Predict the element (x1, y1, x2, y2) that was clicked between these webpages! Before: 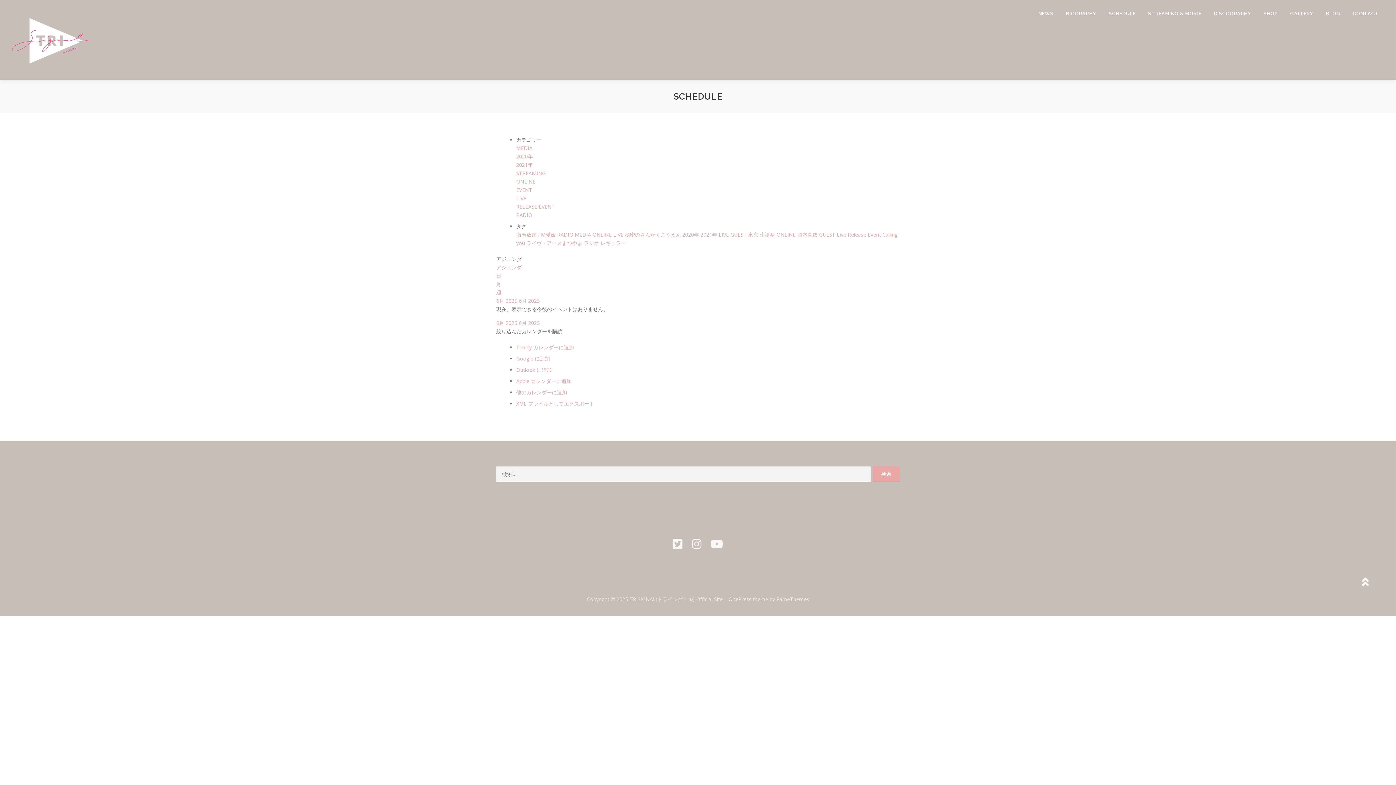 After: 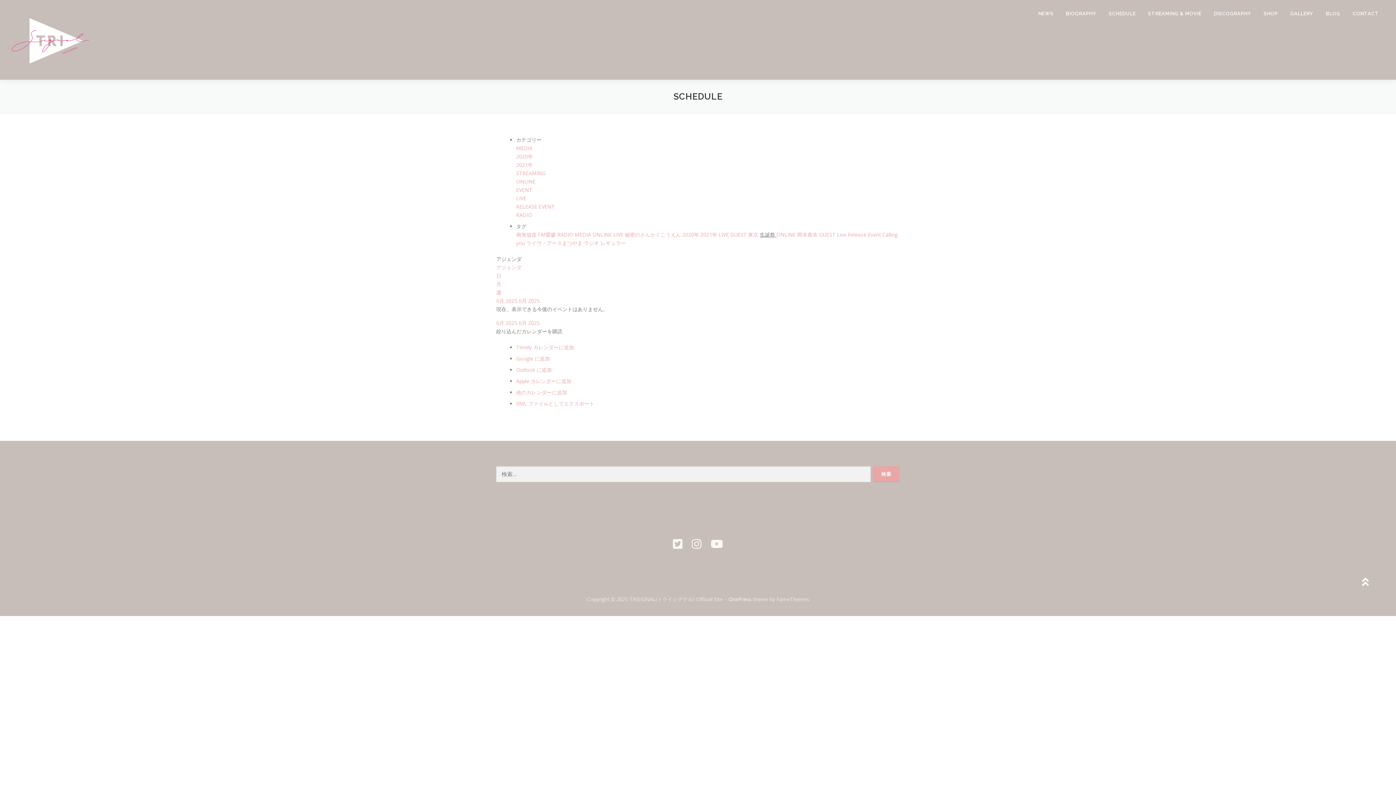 Action: label: 生誕祭  bbox: (760, 231, 776, 238)